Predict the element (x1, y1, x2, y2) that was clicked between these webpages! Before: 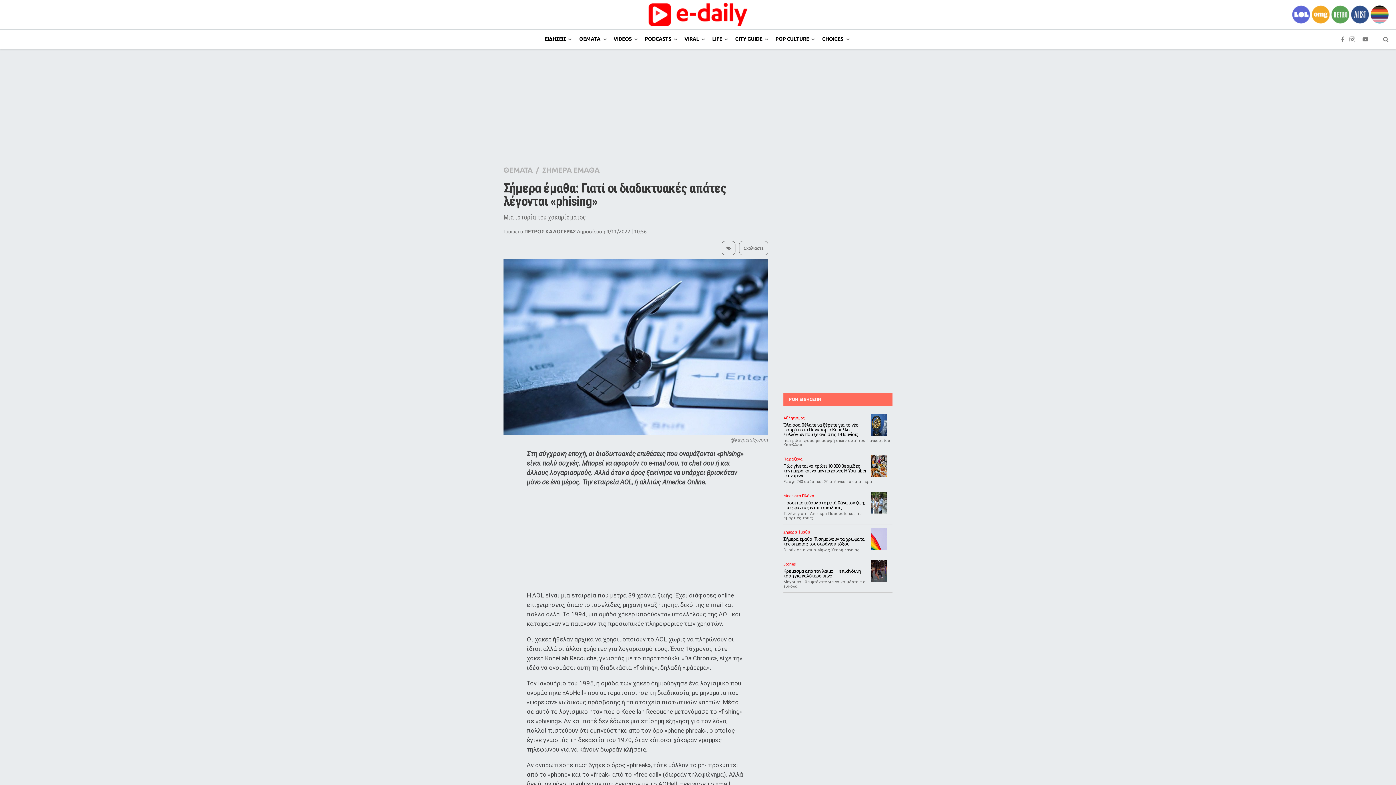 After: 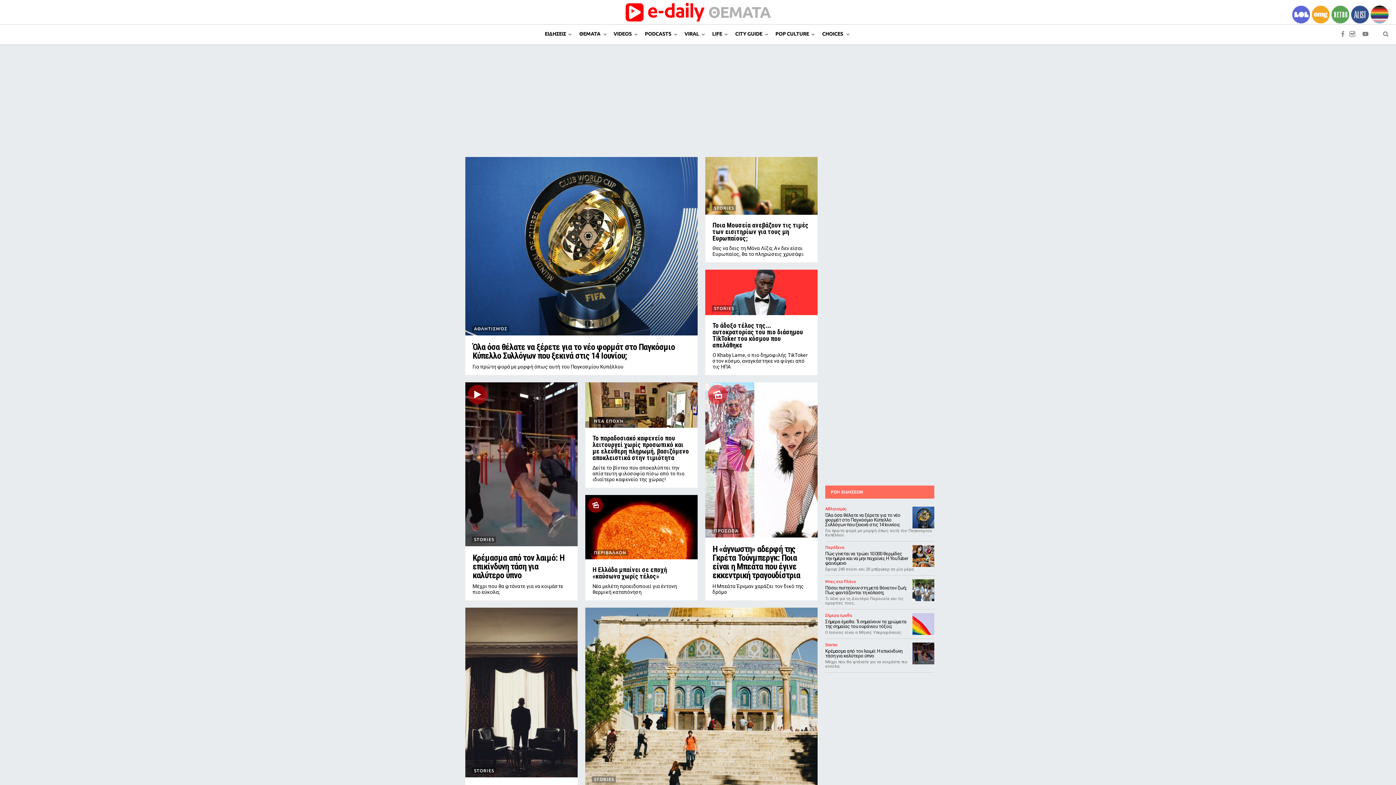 Action: bbox: (576, 29, 607, 49) label: ΘΕΜΑΤΑ